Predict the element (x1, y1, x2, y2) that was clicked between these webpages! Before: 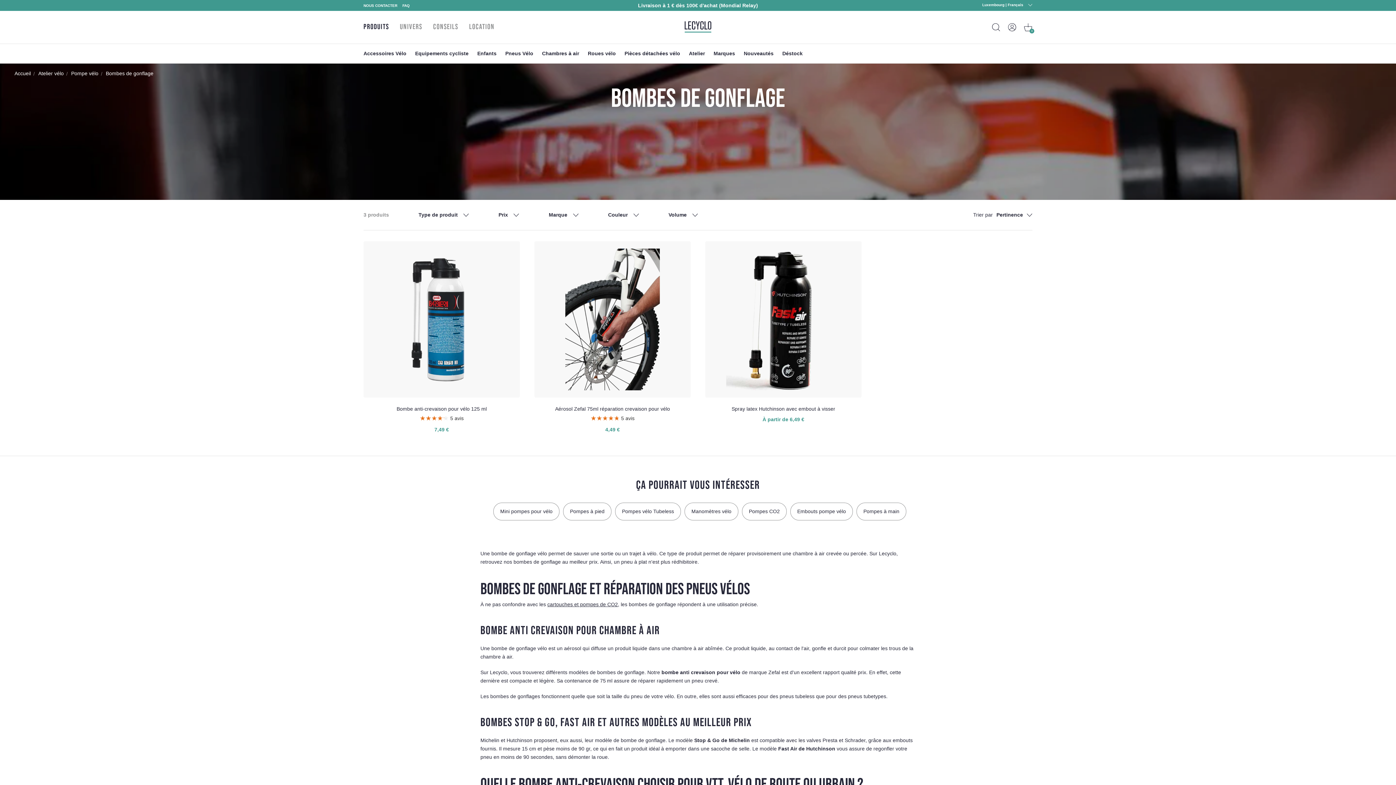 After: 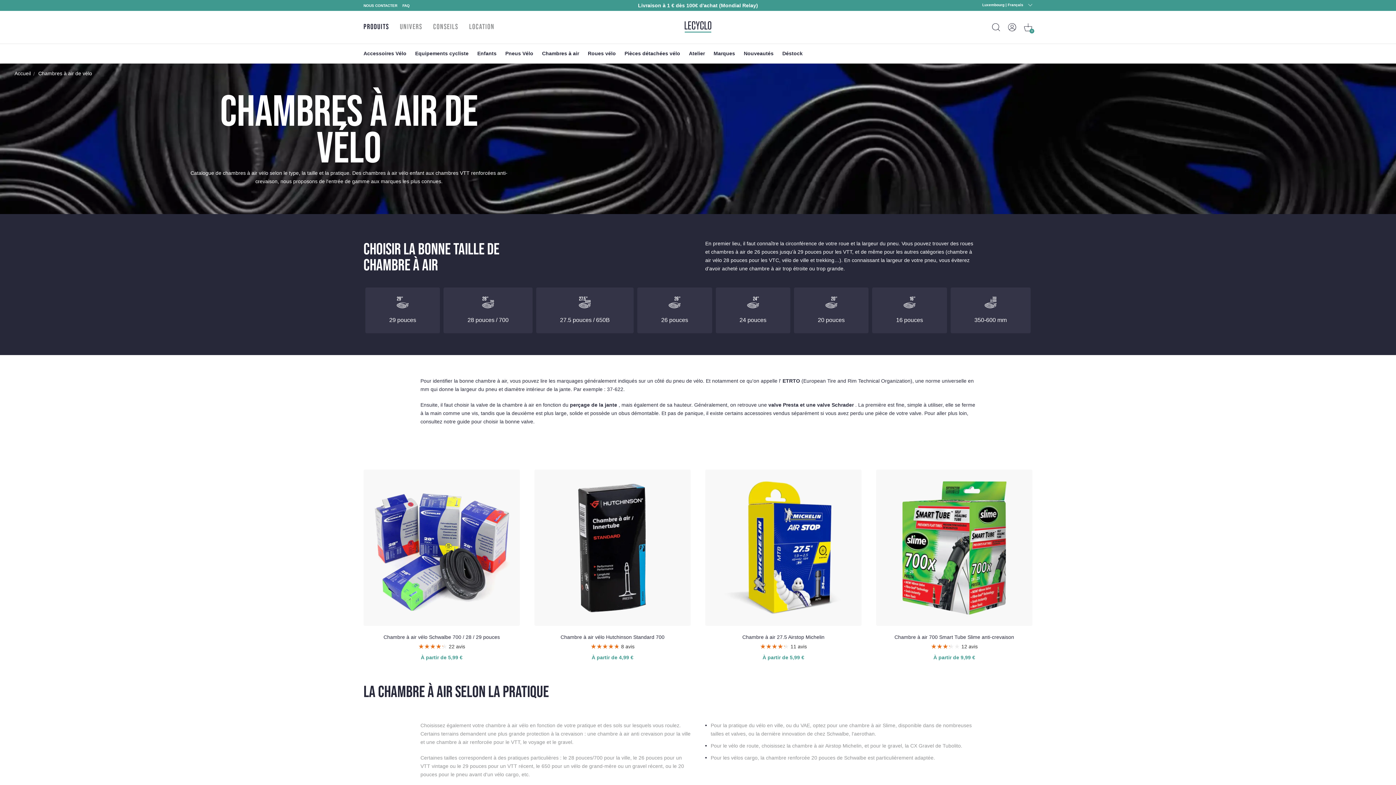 Action: bbox: (542, 50, 579, 56) label: Chambres à air